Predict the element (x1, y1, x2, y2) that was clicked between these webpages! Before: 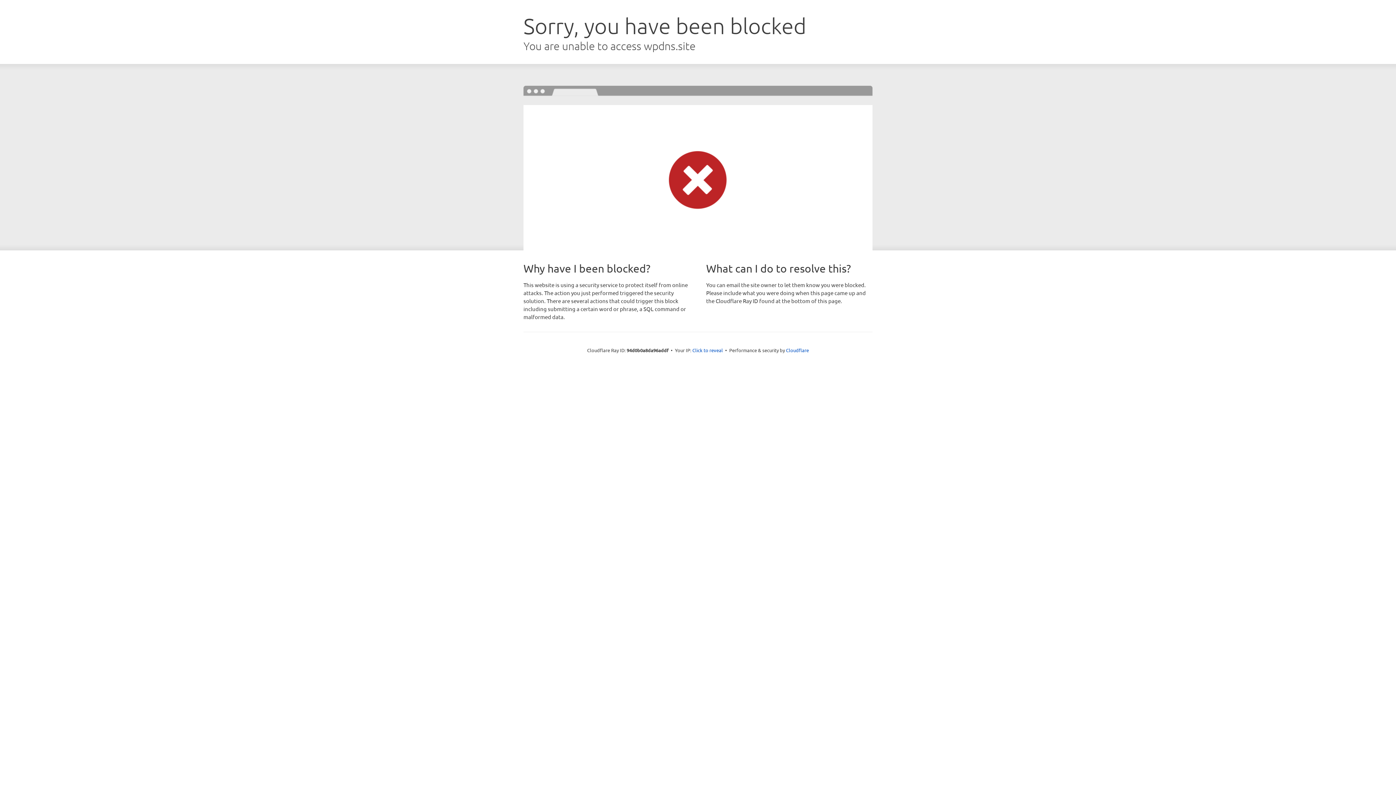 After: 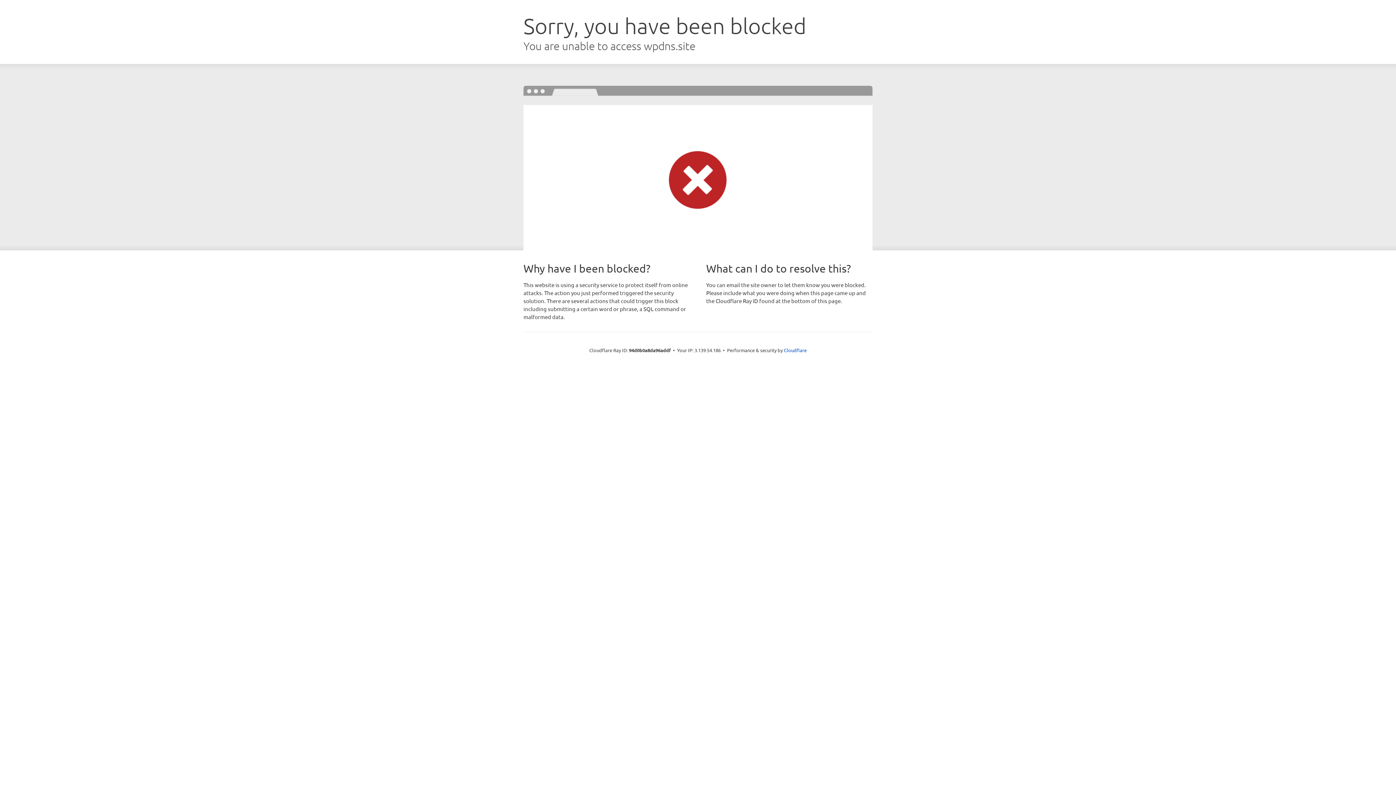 Action: bbox: (692, 346, 723, 353) label: Click to reveal